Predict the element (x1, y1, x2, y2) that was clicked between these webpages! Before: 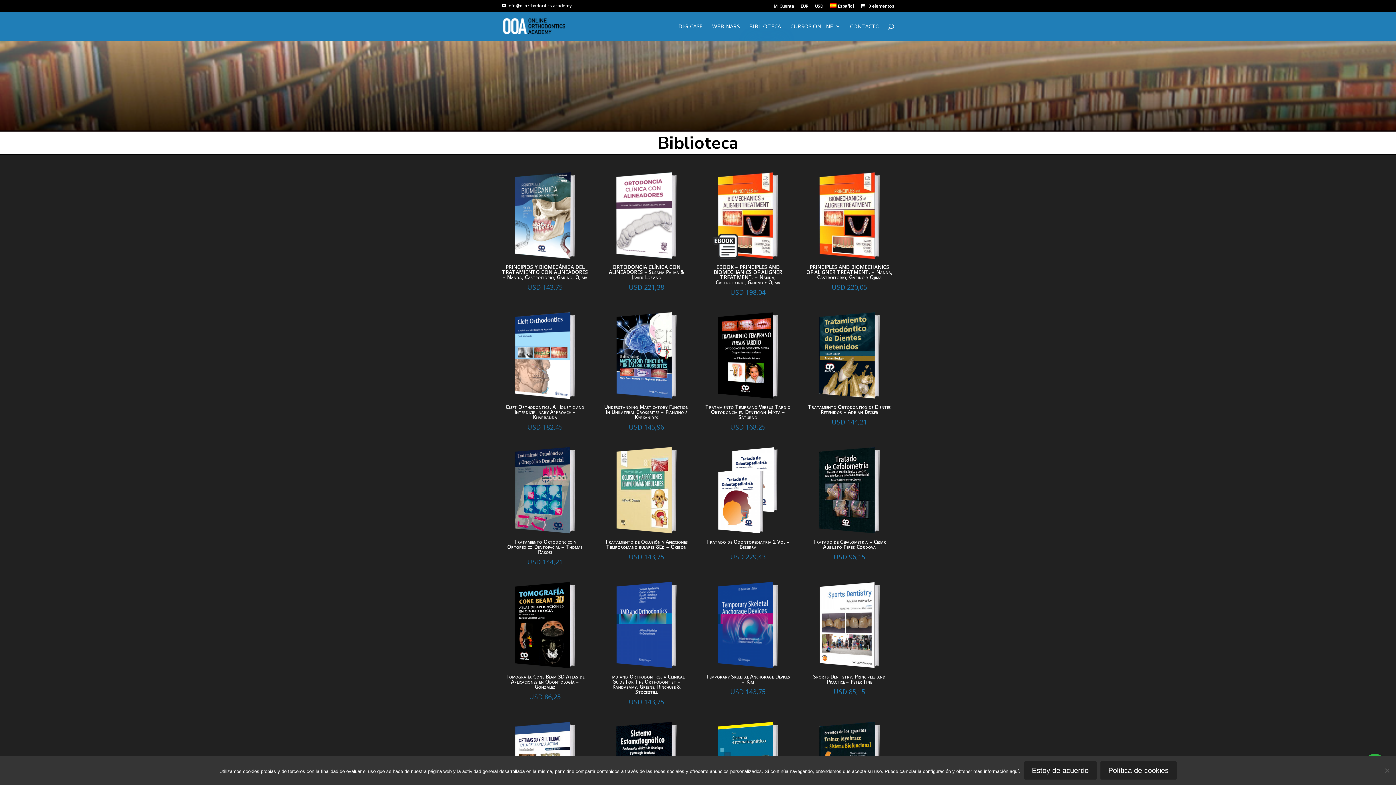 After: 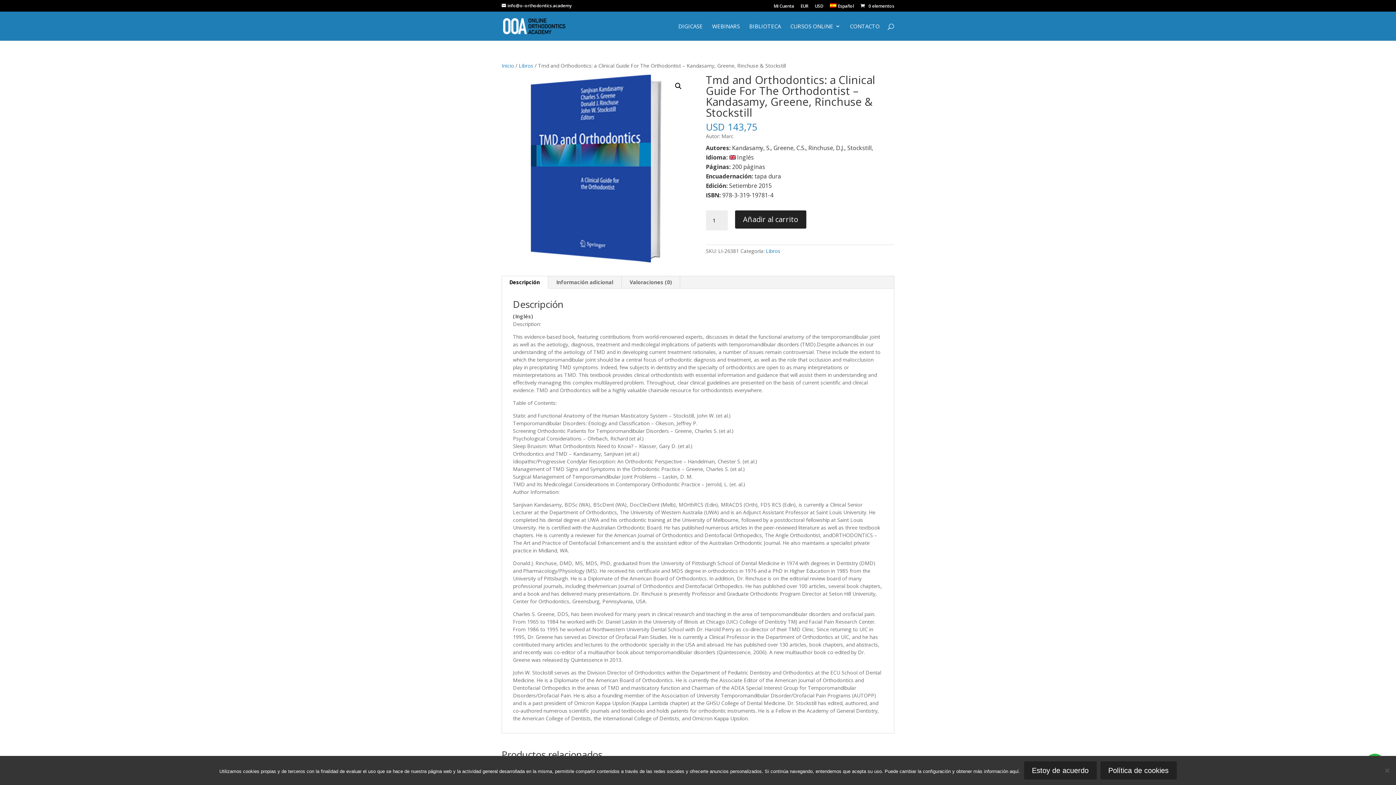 Action: label: Tmd and Orthodontics: a Clinical Guide For The Orthodontist – Kandasamy, Greene, Rinchuse & Stockstill
USD 143,75 bbox: (603, 582, 689, 706)